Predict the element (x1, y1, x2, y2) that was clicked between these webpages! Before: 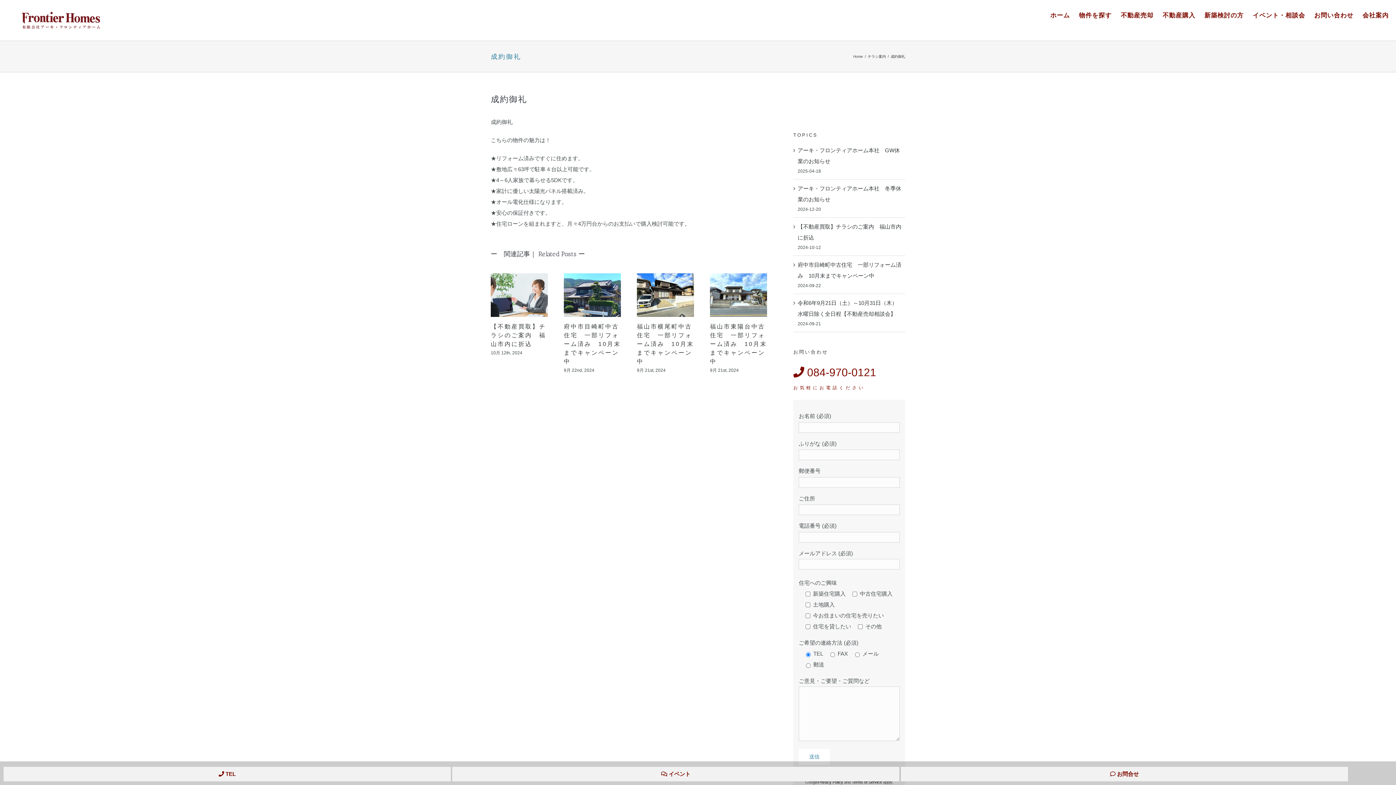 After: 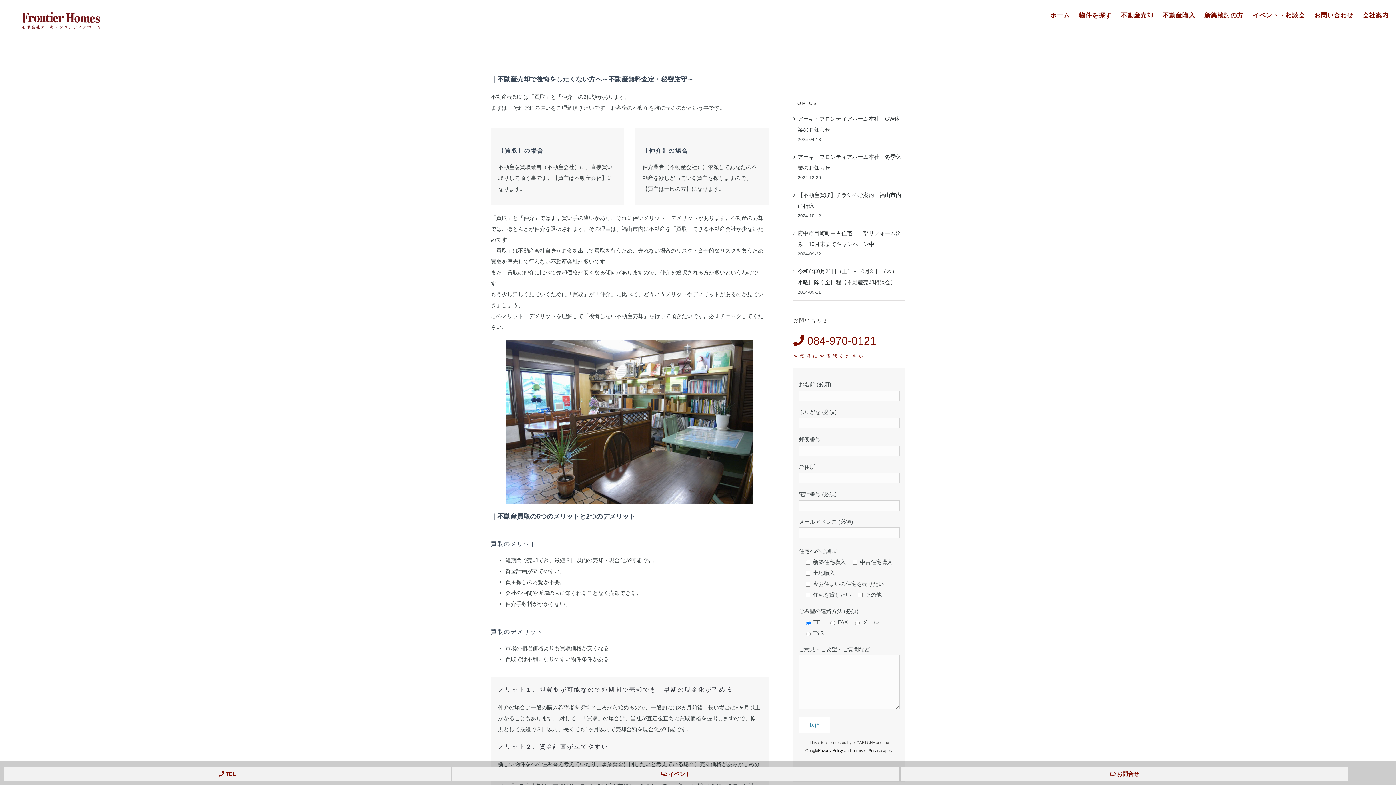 Action: label: 不動産売却 bbox: (1121, 0, 1153, 30)